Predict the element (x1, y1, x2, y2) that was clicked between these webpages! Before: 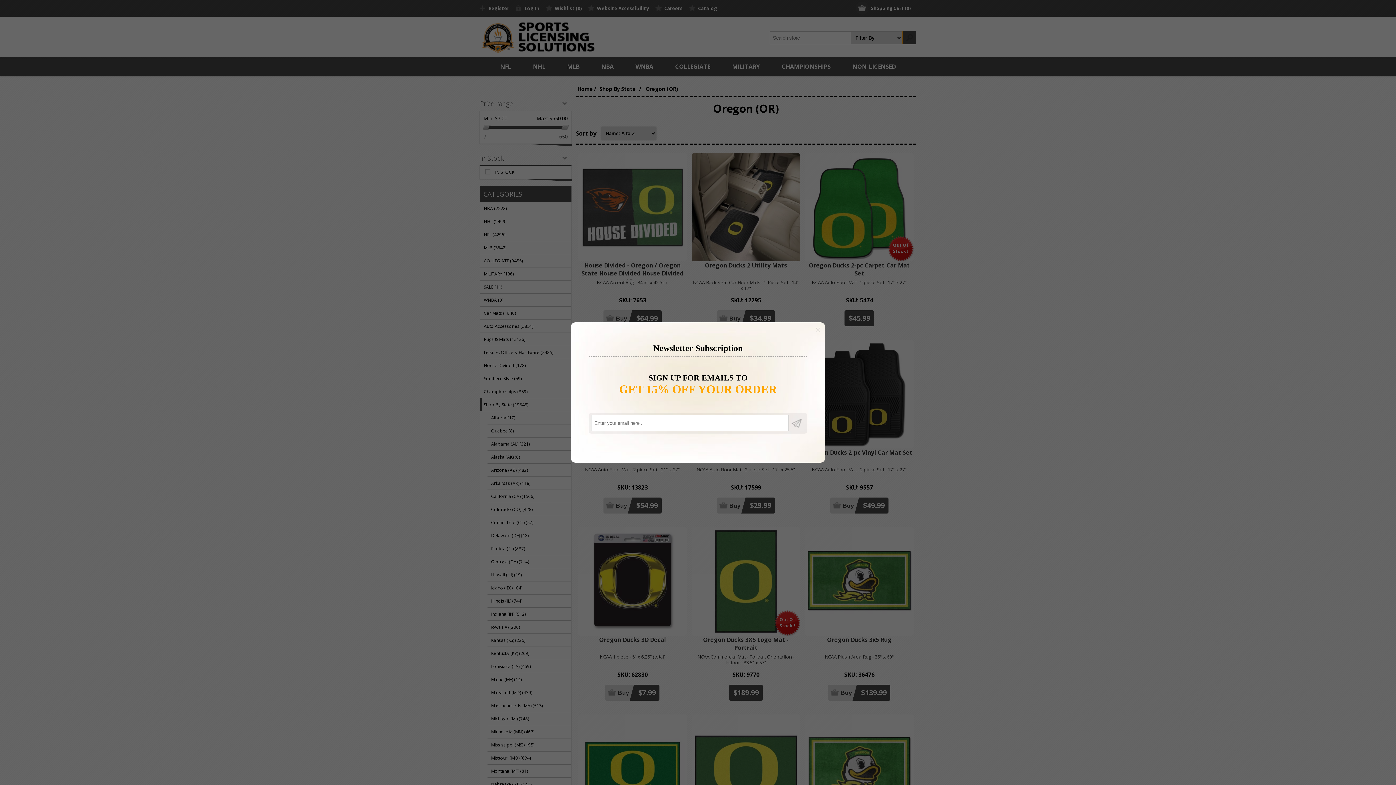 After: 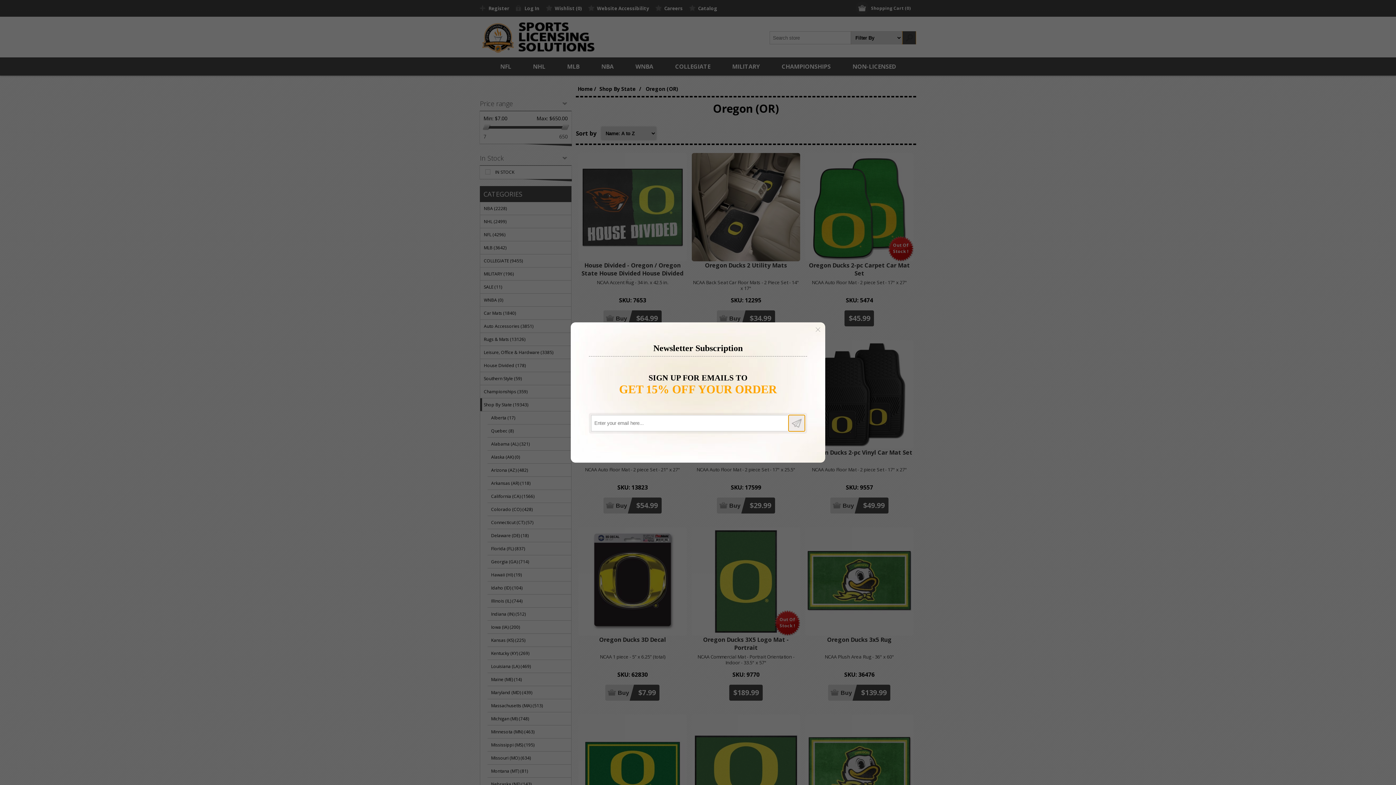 Action: label: Subscribe bbox: (788, 415, 805, 431)